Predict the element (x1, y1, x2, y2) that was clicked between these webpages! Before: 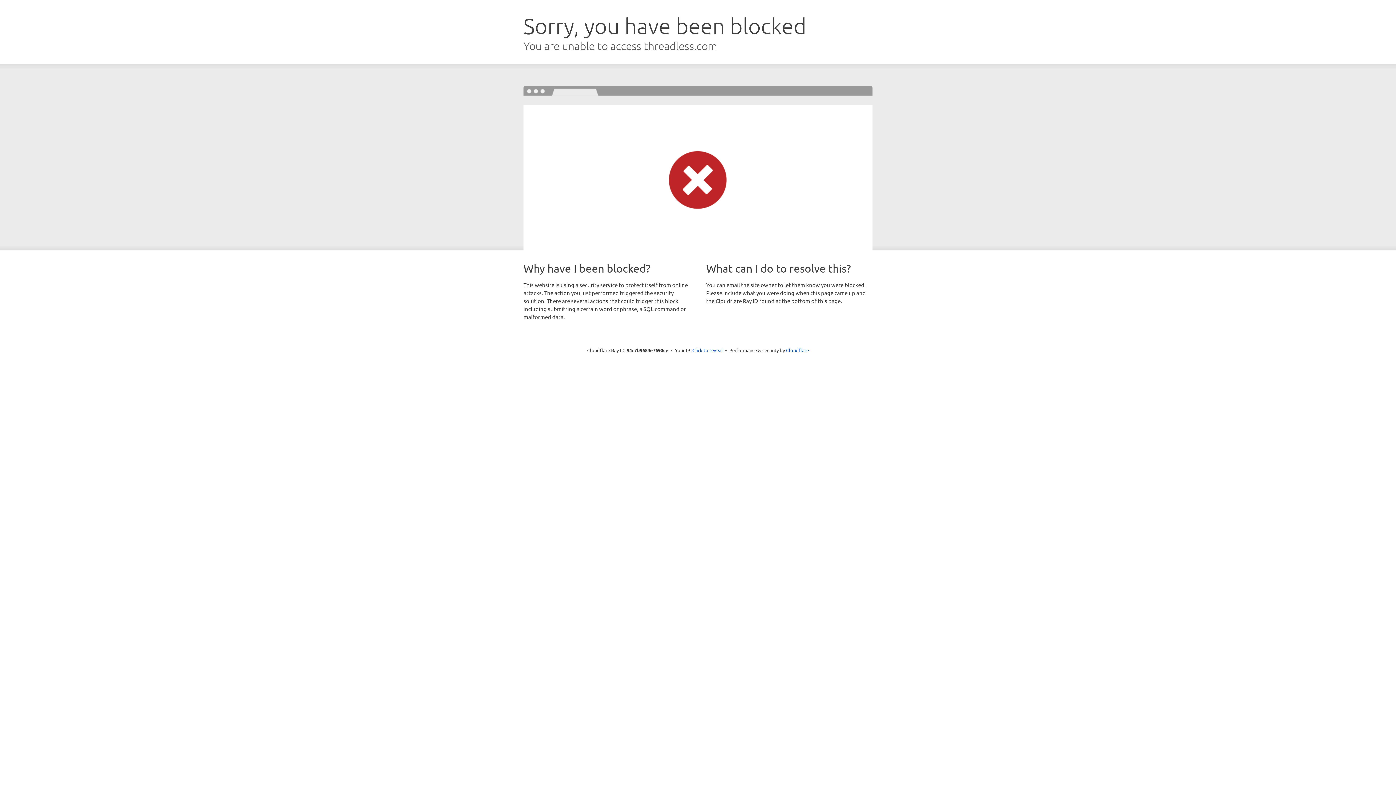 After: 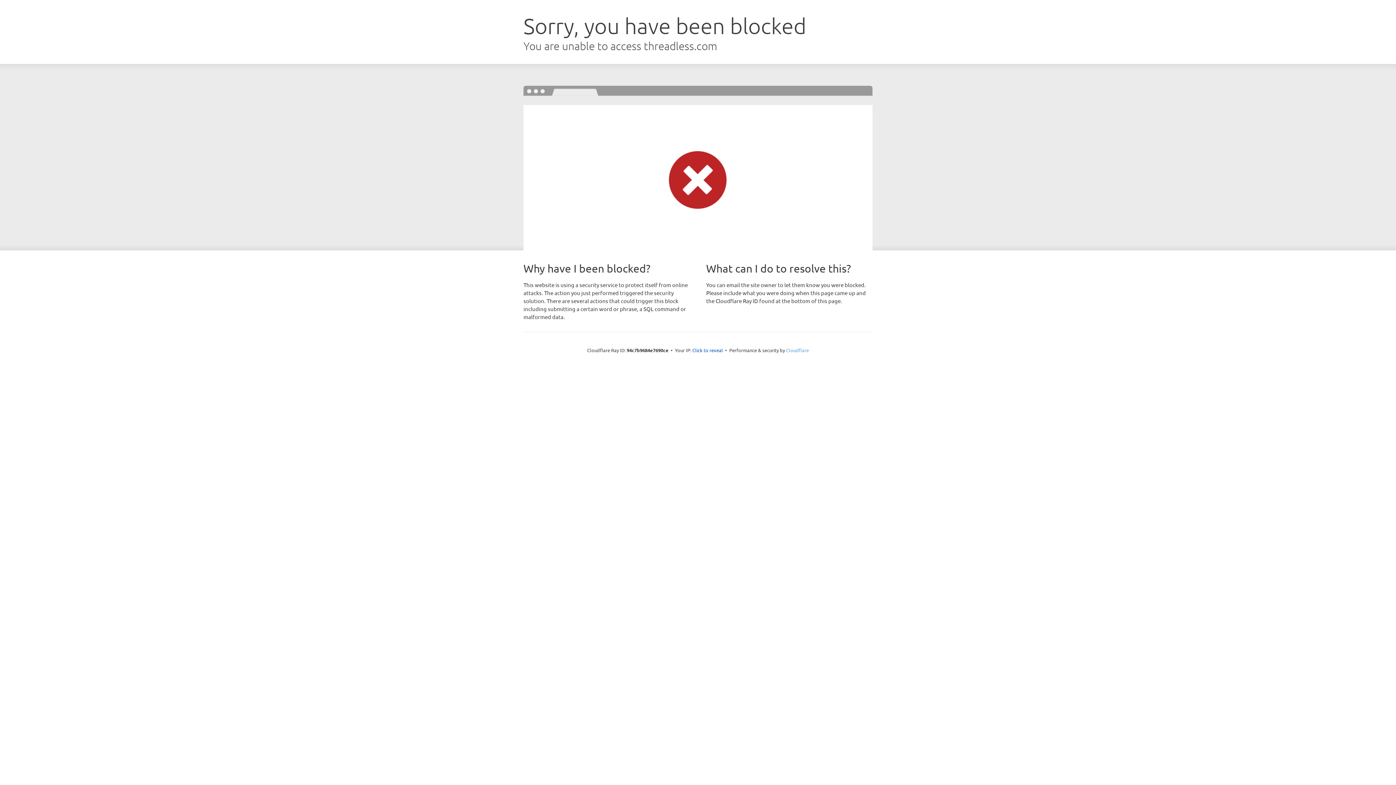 Action: label: Cloudflare bbox: (786, 347, 809, 353)